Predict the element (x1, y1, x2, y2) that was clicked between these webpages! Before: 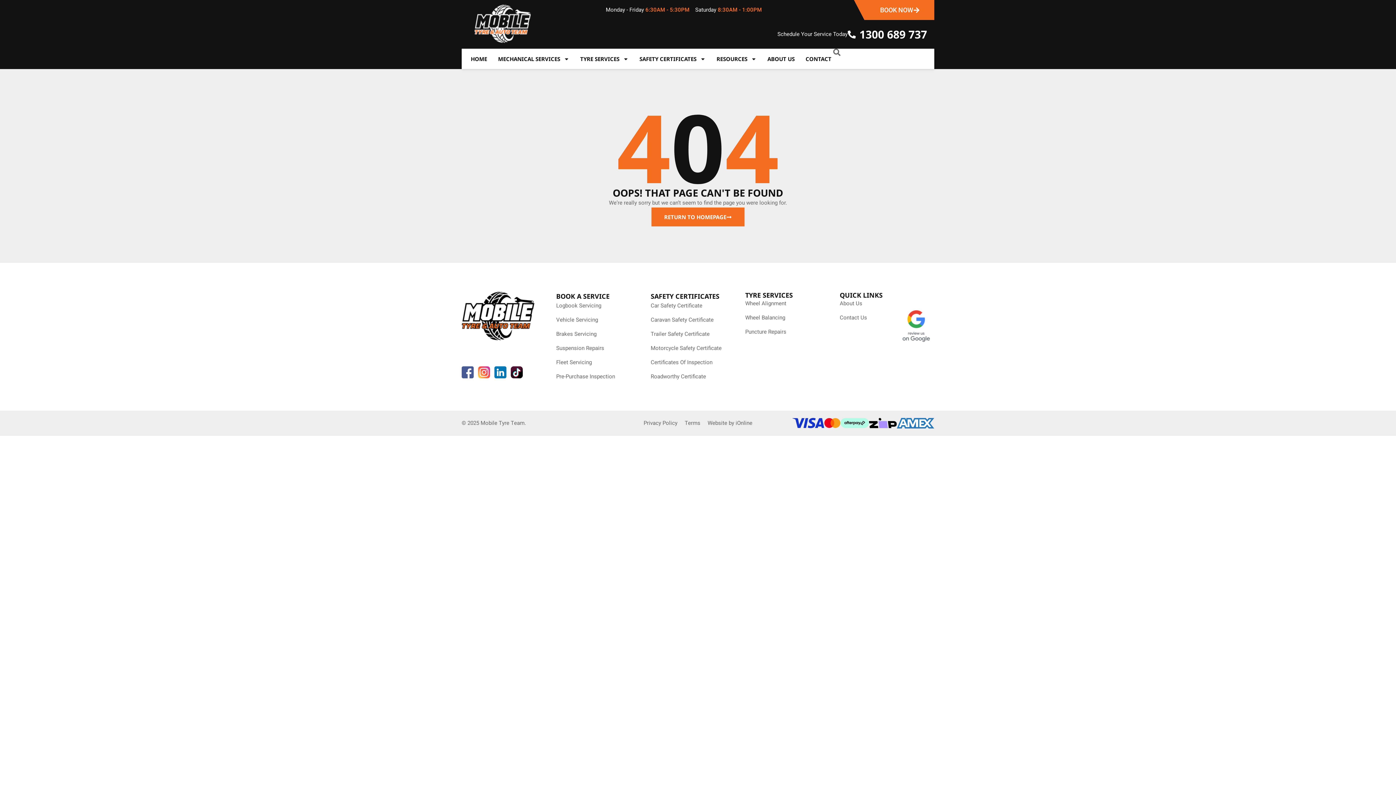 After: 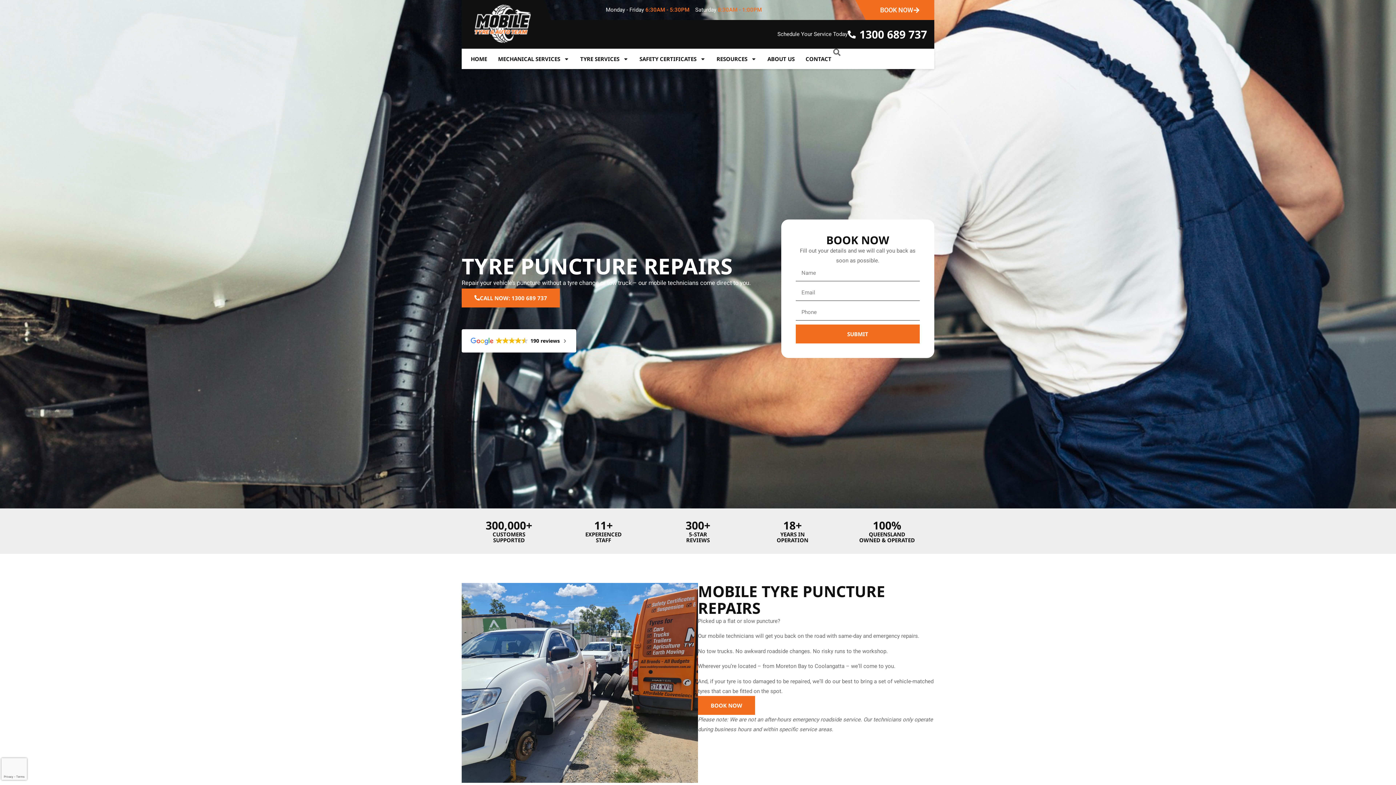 Action: label: Puncture Repairs bbox: (745, 327, 840, 337)